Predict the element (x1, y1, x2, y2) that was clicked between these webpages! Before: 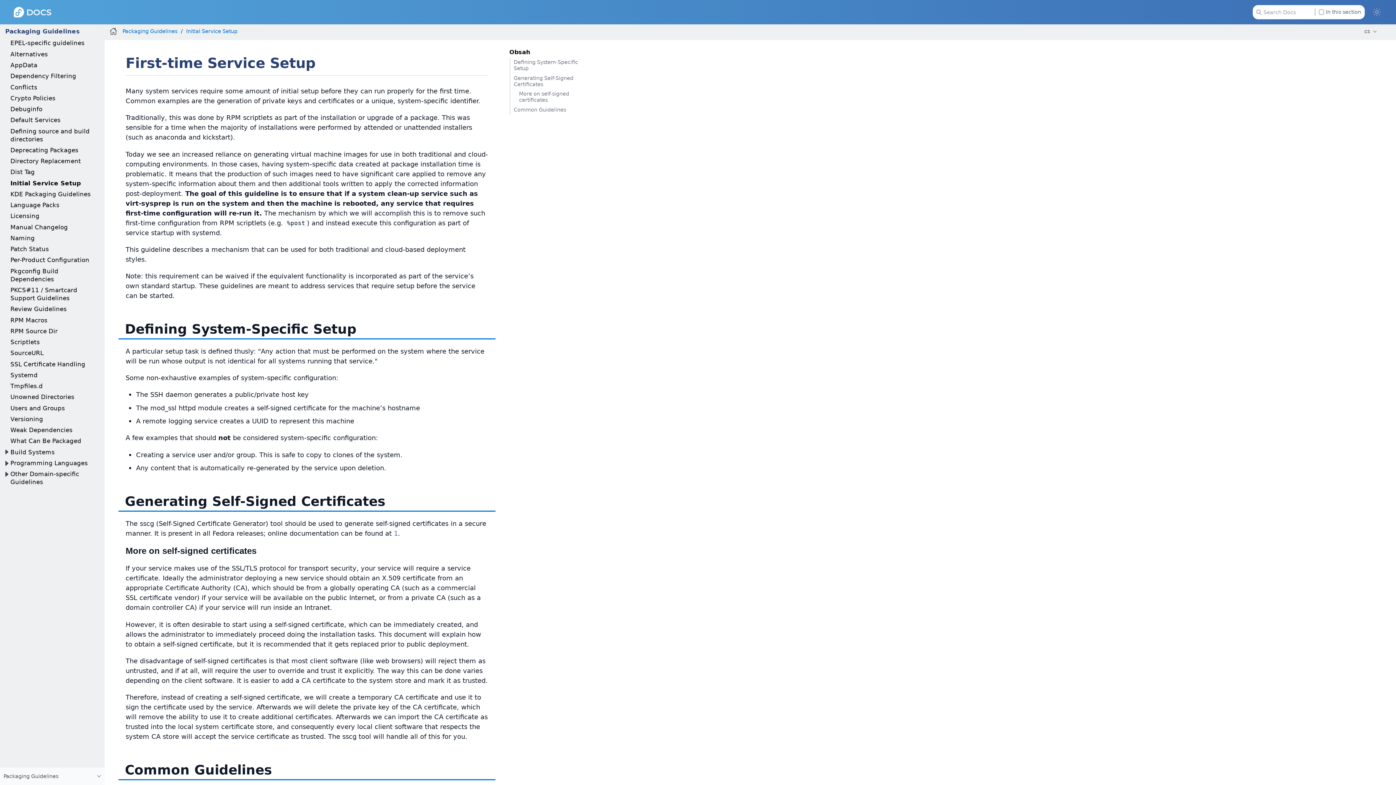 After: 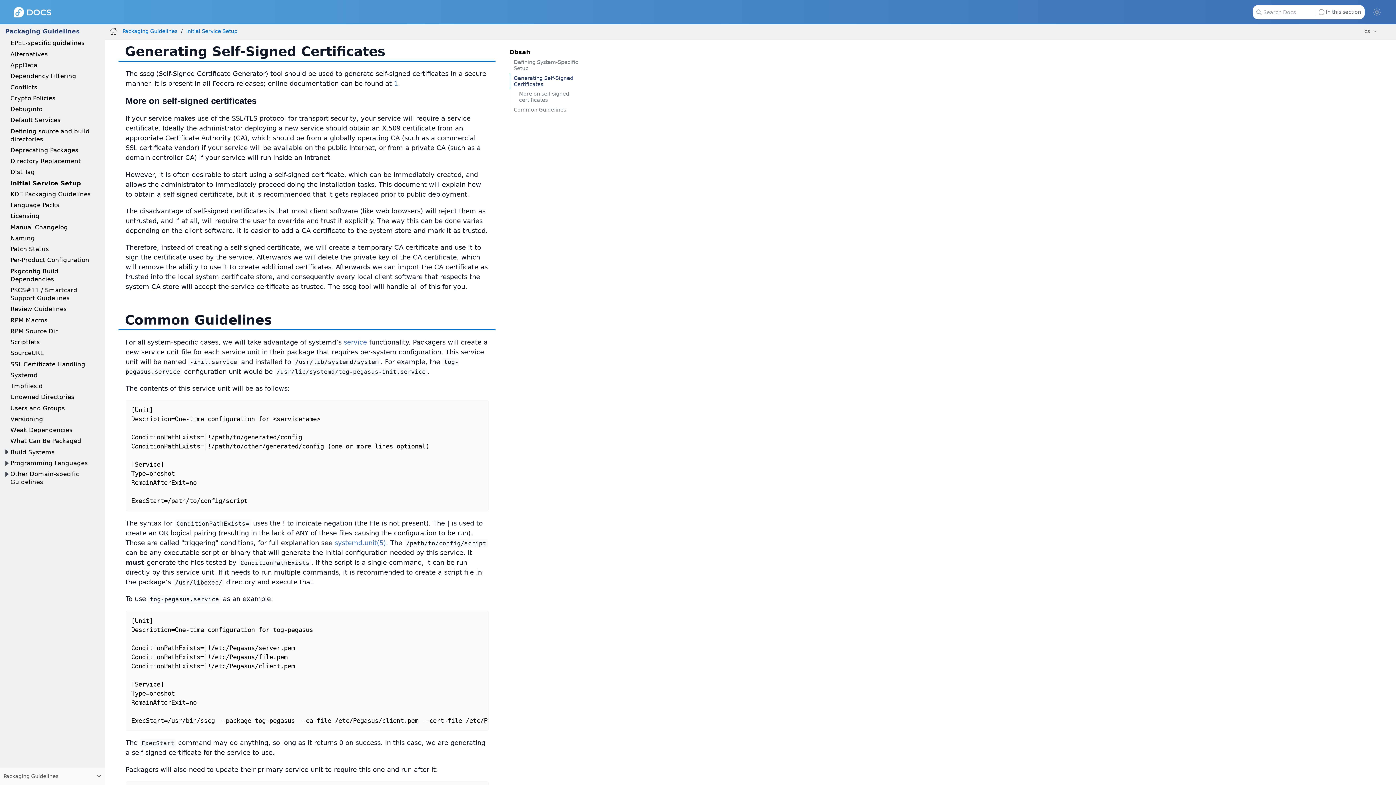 Action: label: Generating Self-Signed Certificates bbox: (509, 73, 588, 89)